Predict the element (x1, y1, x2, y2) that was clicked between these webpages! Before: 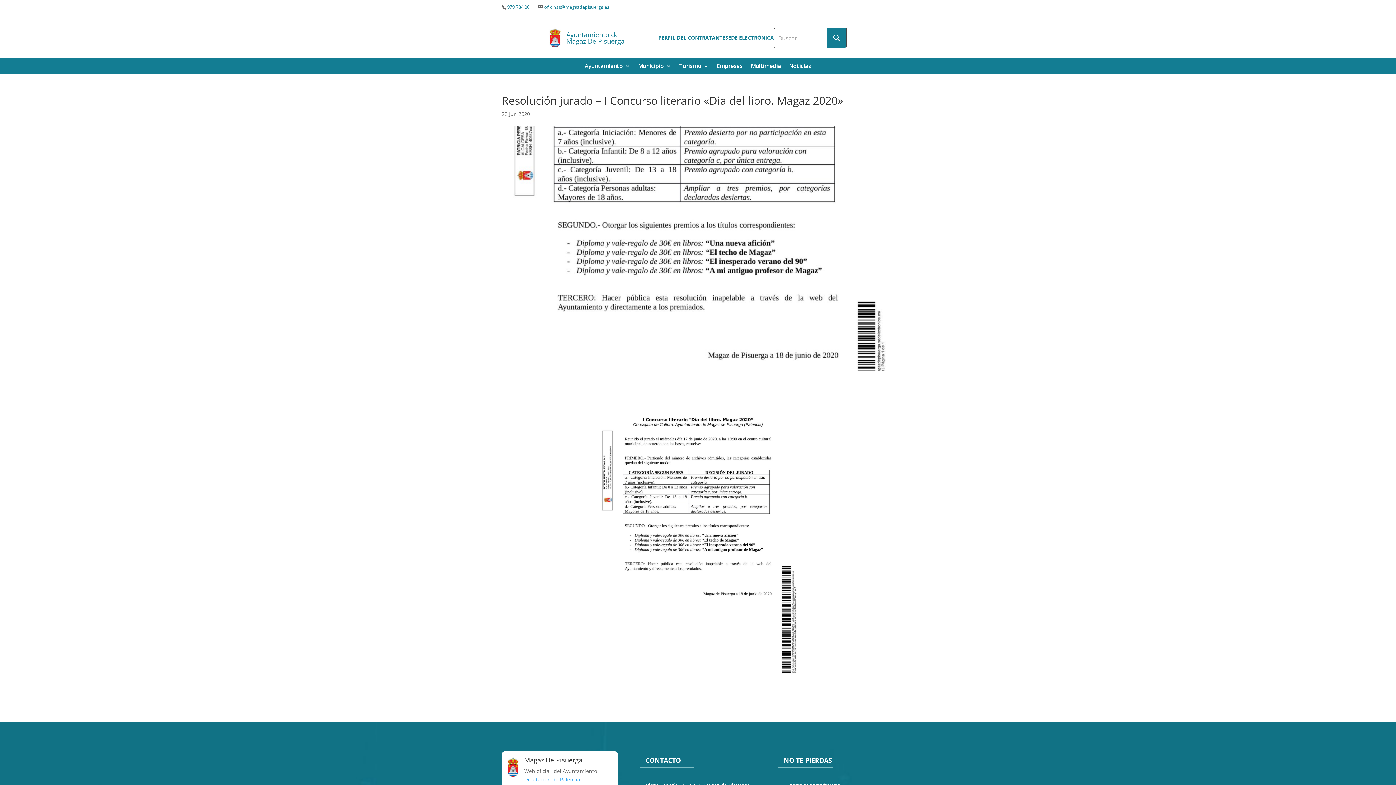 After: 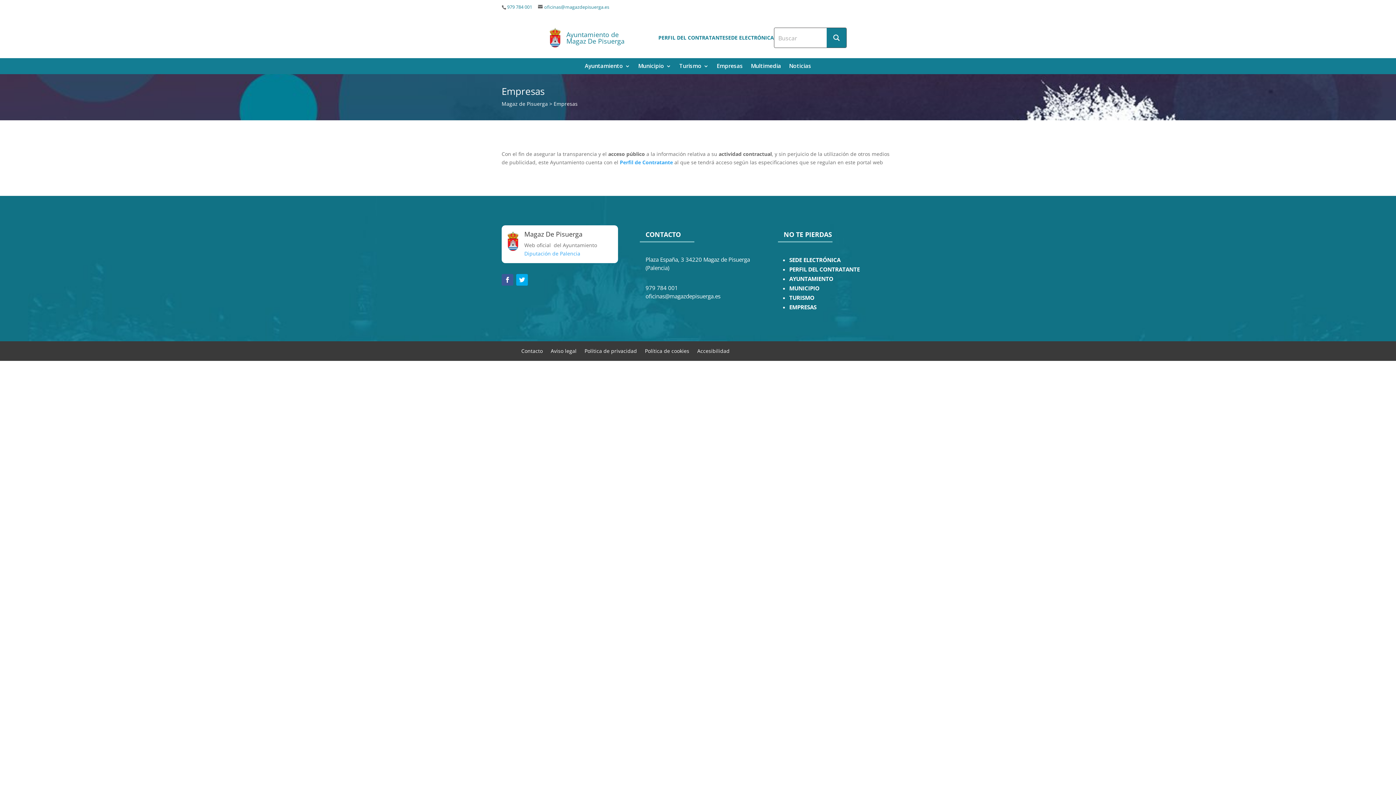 Action: bbox: (716, 63, 743, 71) label: Empresas